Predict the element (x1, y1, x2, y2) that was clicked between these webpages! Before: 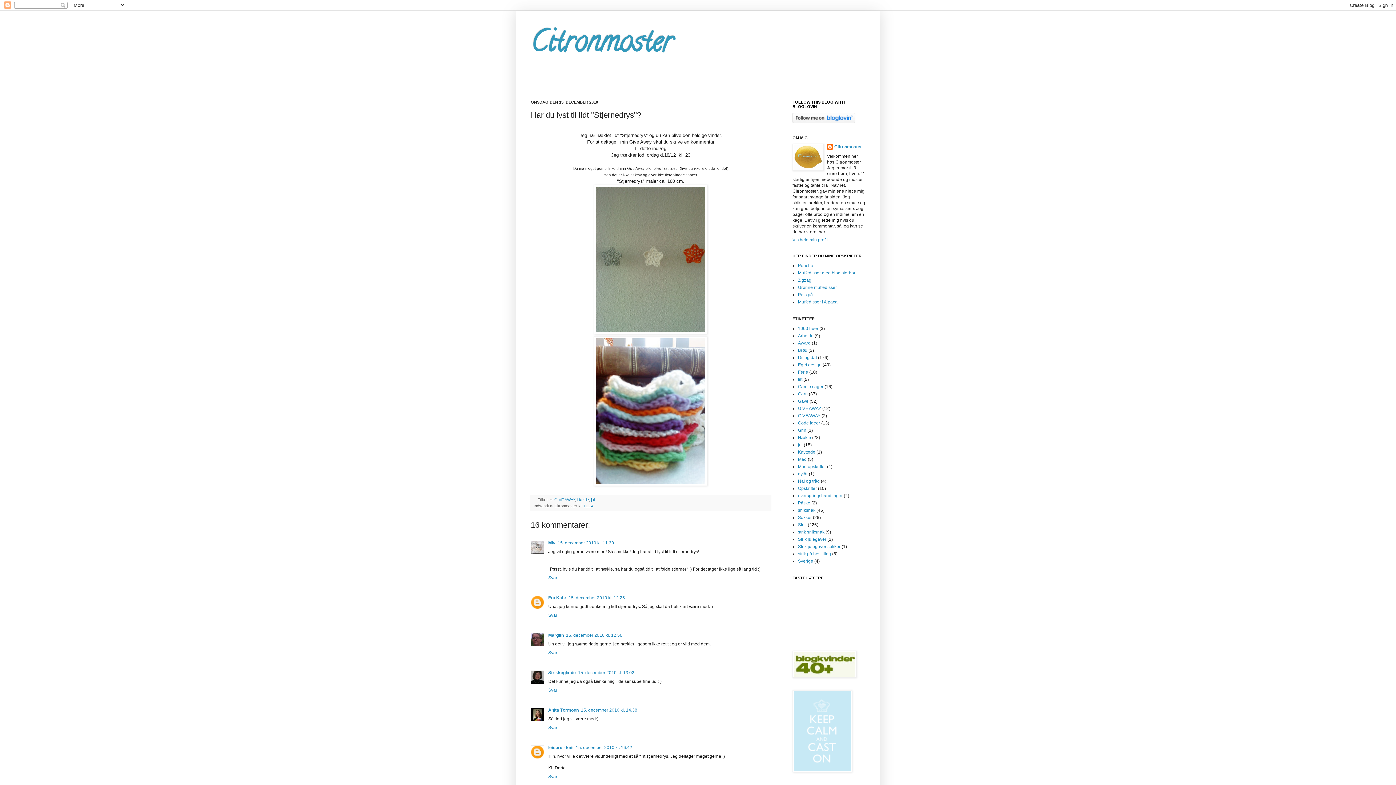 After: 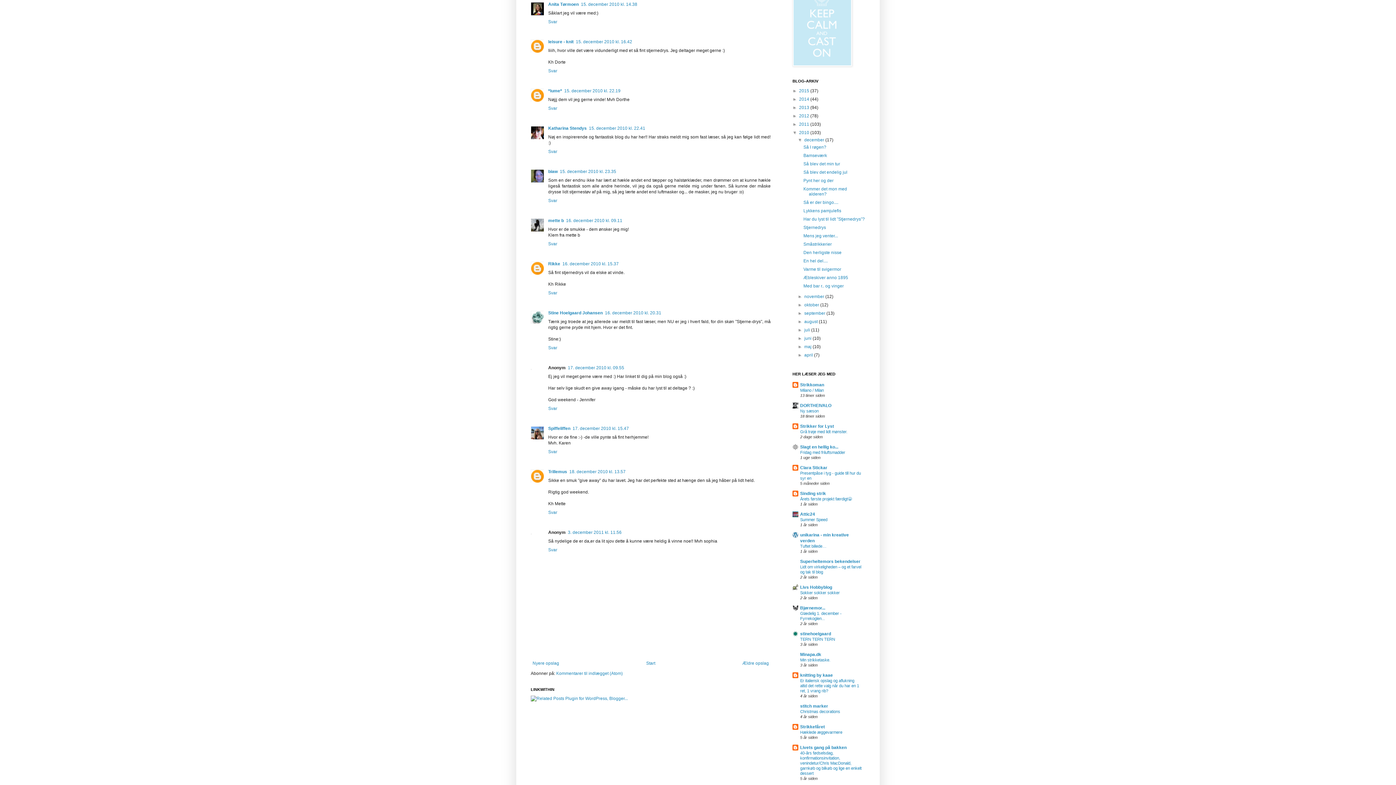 Action: bbox: (581, 707, 637, 712) label: 15. december 2010 kl. 14.38